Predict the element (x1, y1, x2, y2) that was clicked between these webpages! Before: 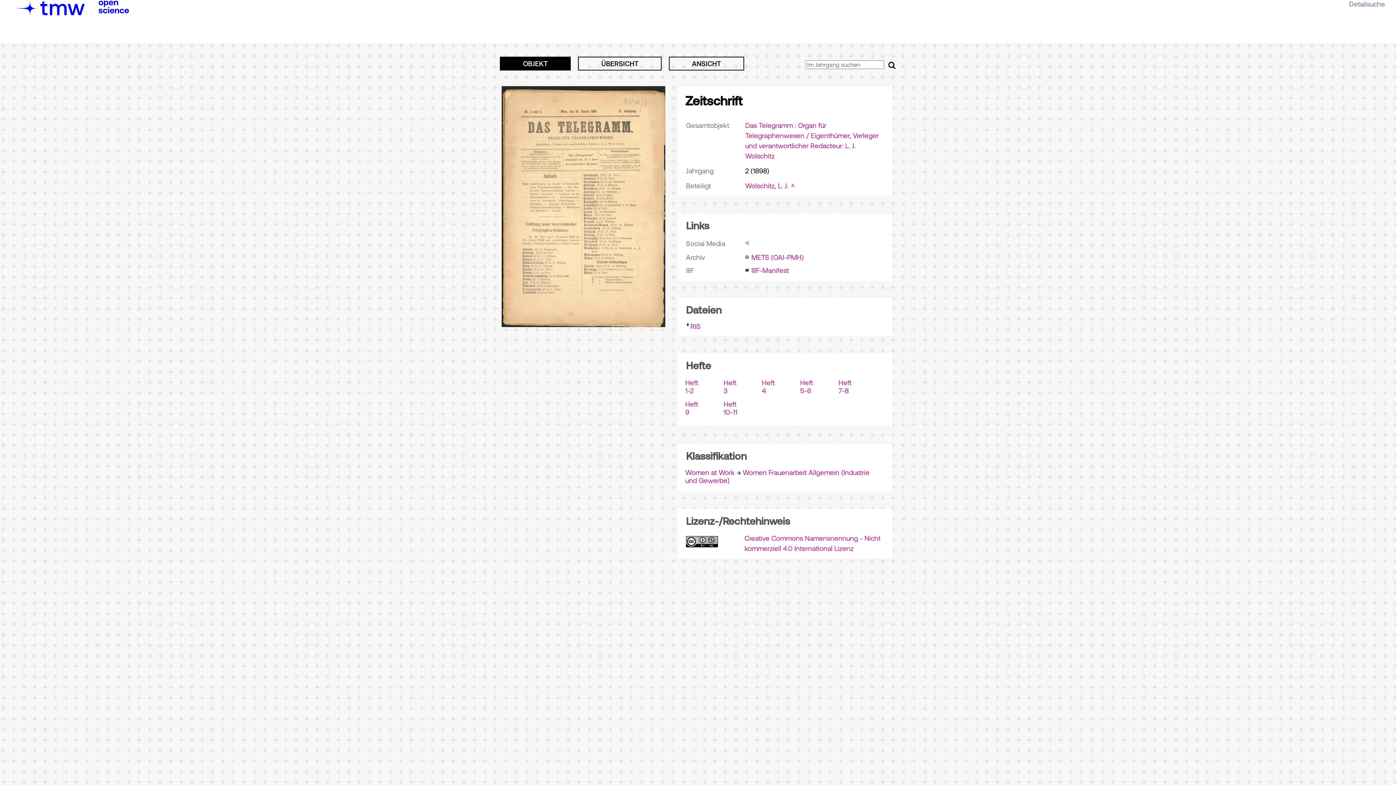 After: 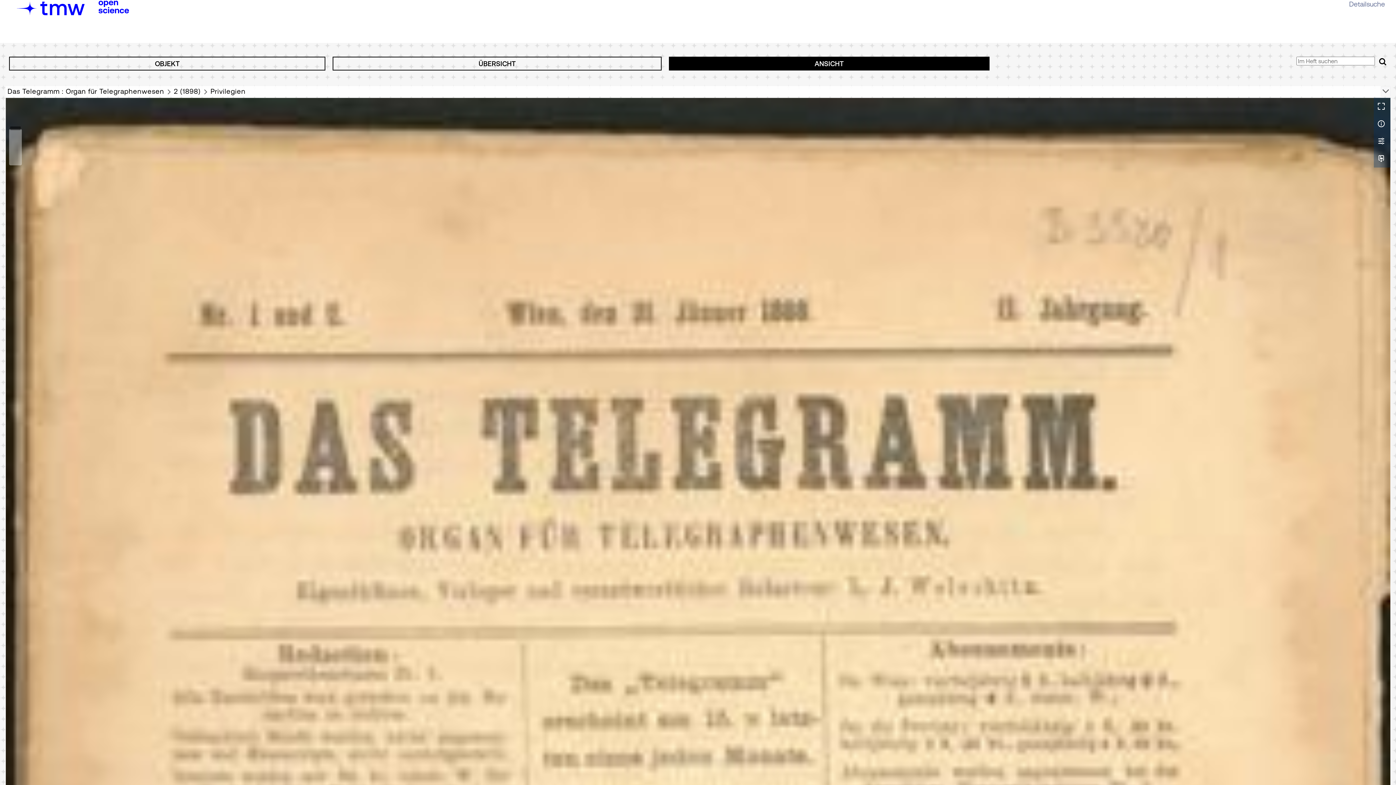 Action: bbox: (501, 86, 665, 328)